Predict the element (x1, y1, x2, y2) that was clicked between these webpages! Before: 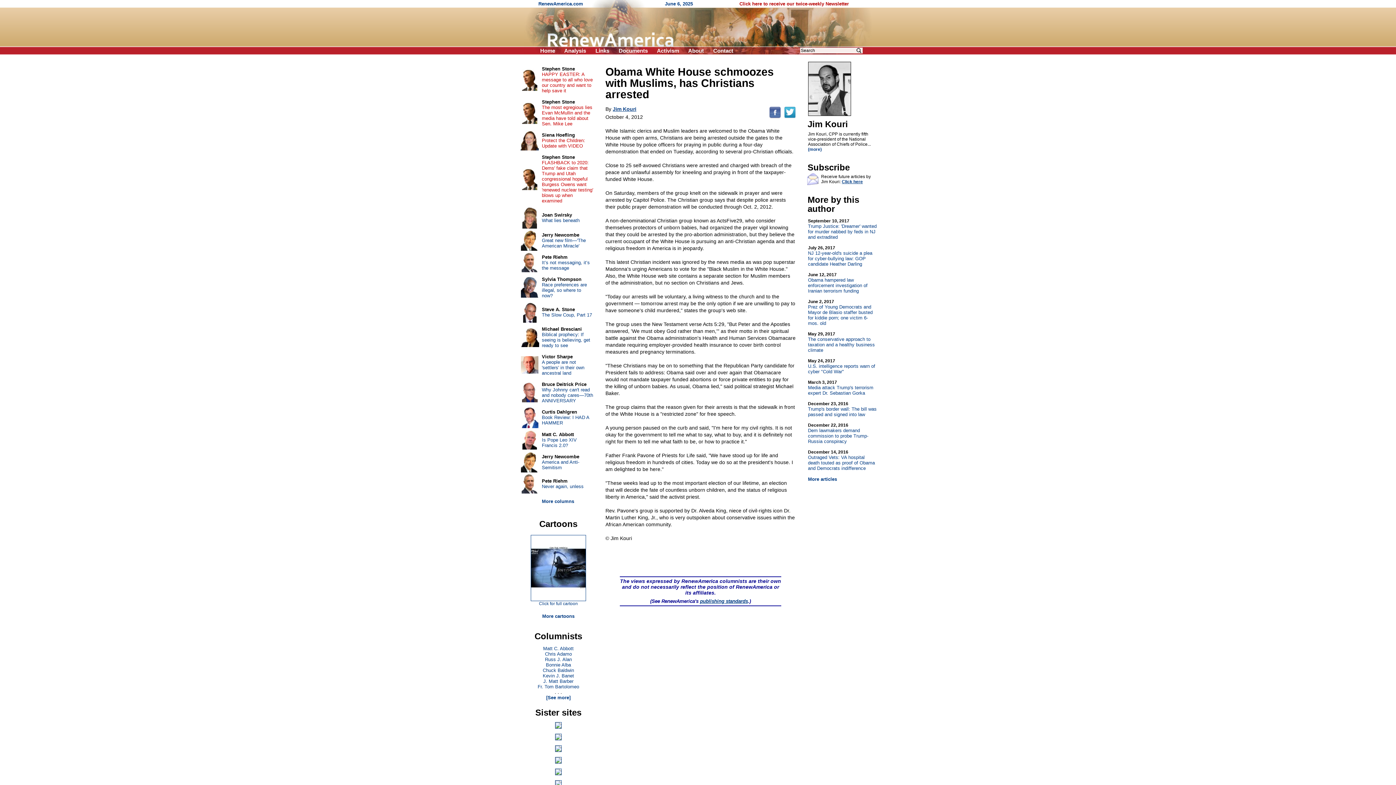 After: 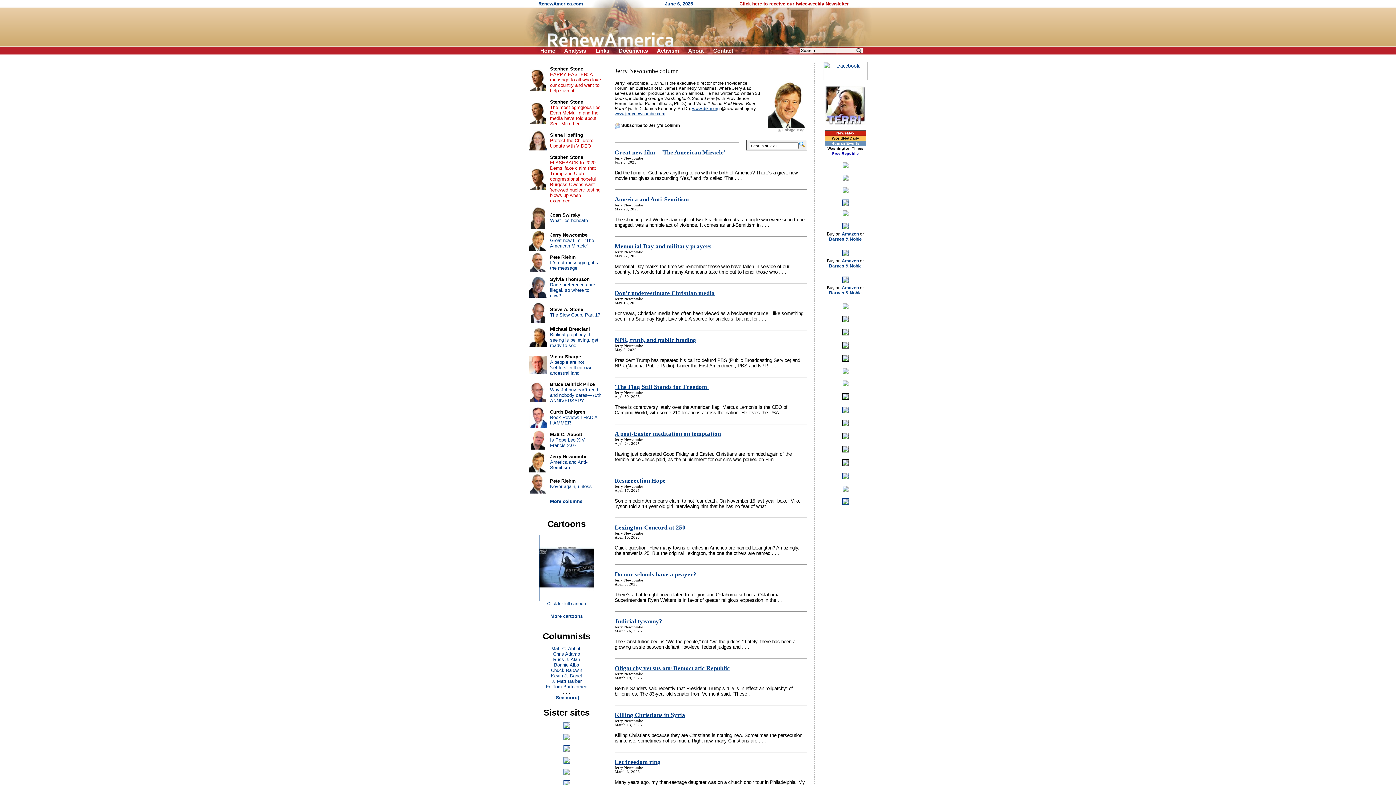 Action: bbox: (521, 468, 538, 473)